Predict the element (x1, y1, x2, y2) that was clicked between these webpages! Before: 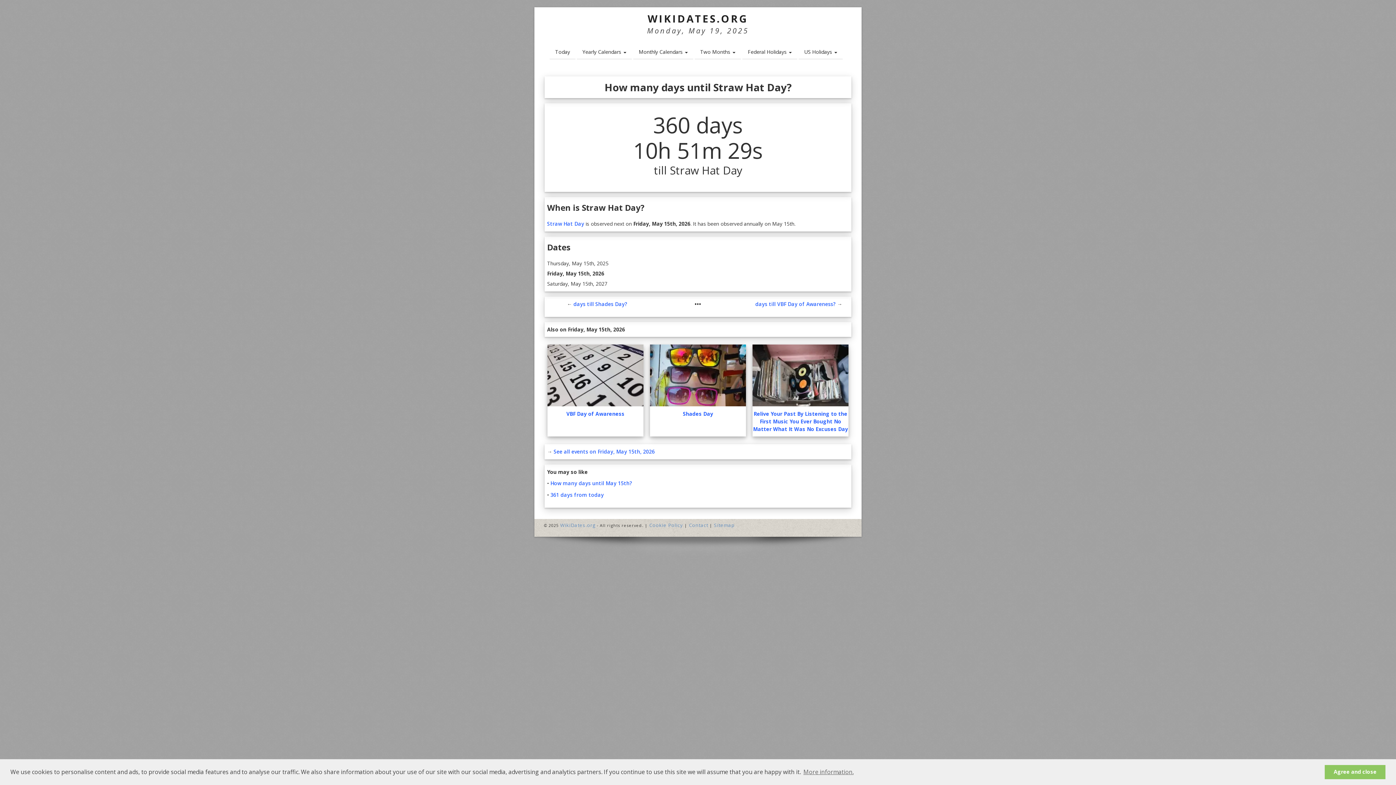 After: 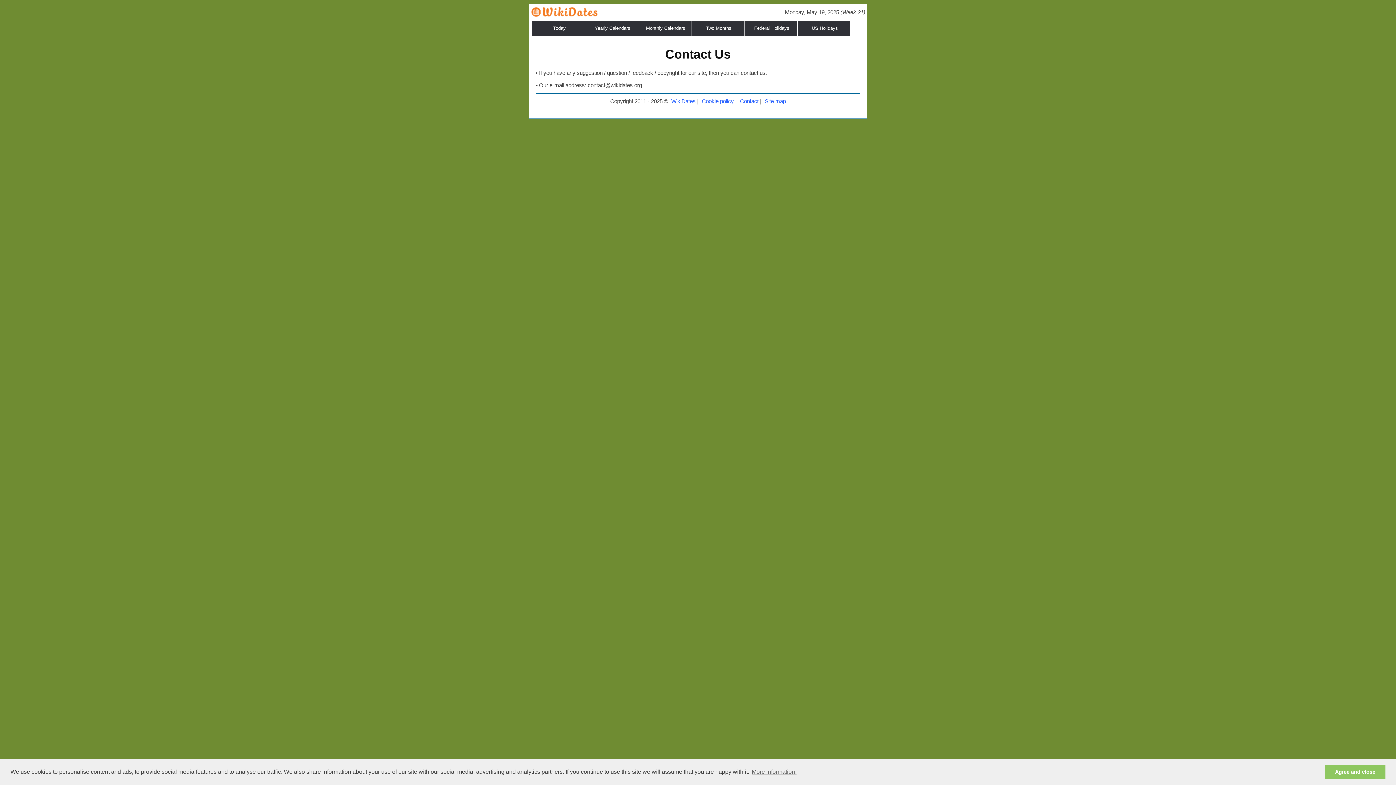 Action: label: Contact bbox: (689, 522, 708, 528)